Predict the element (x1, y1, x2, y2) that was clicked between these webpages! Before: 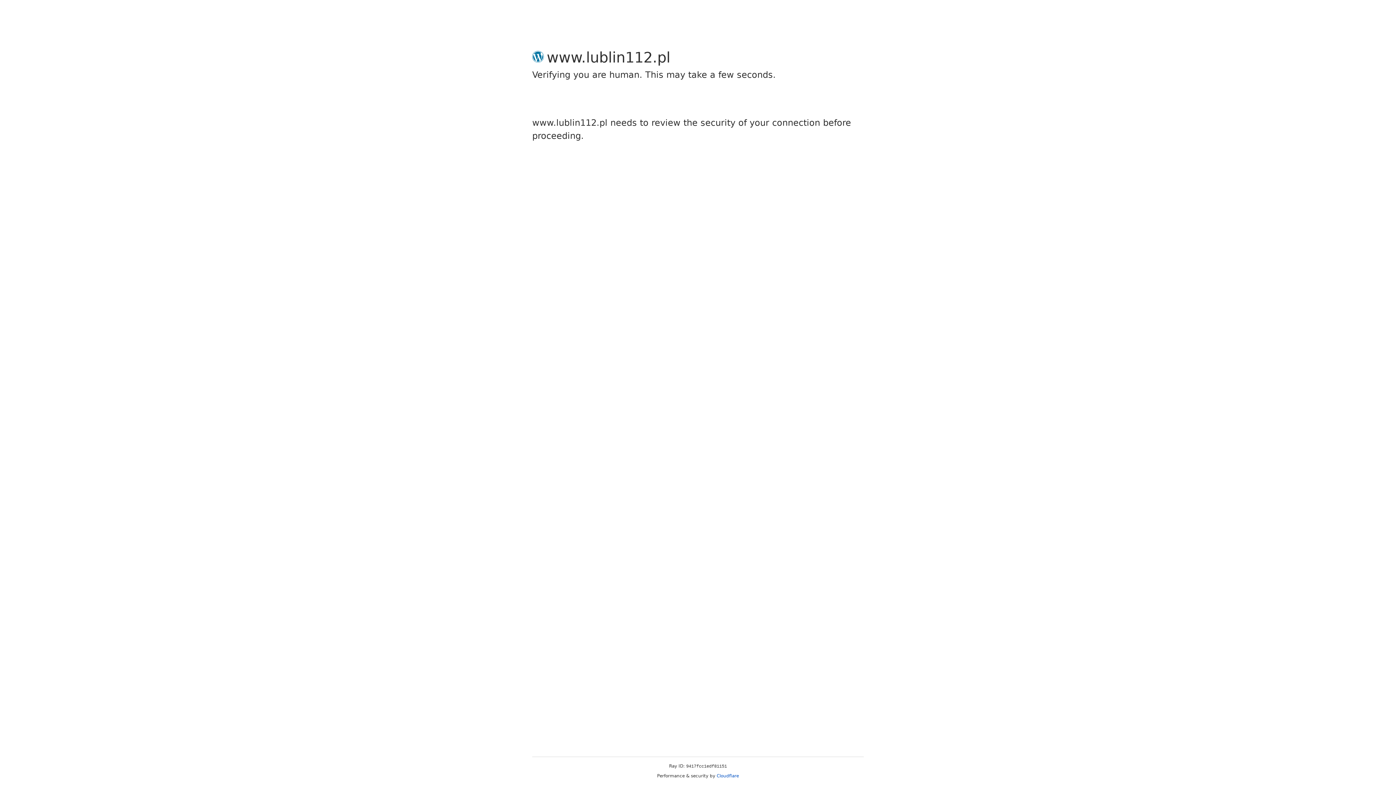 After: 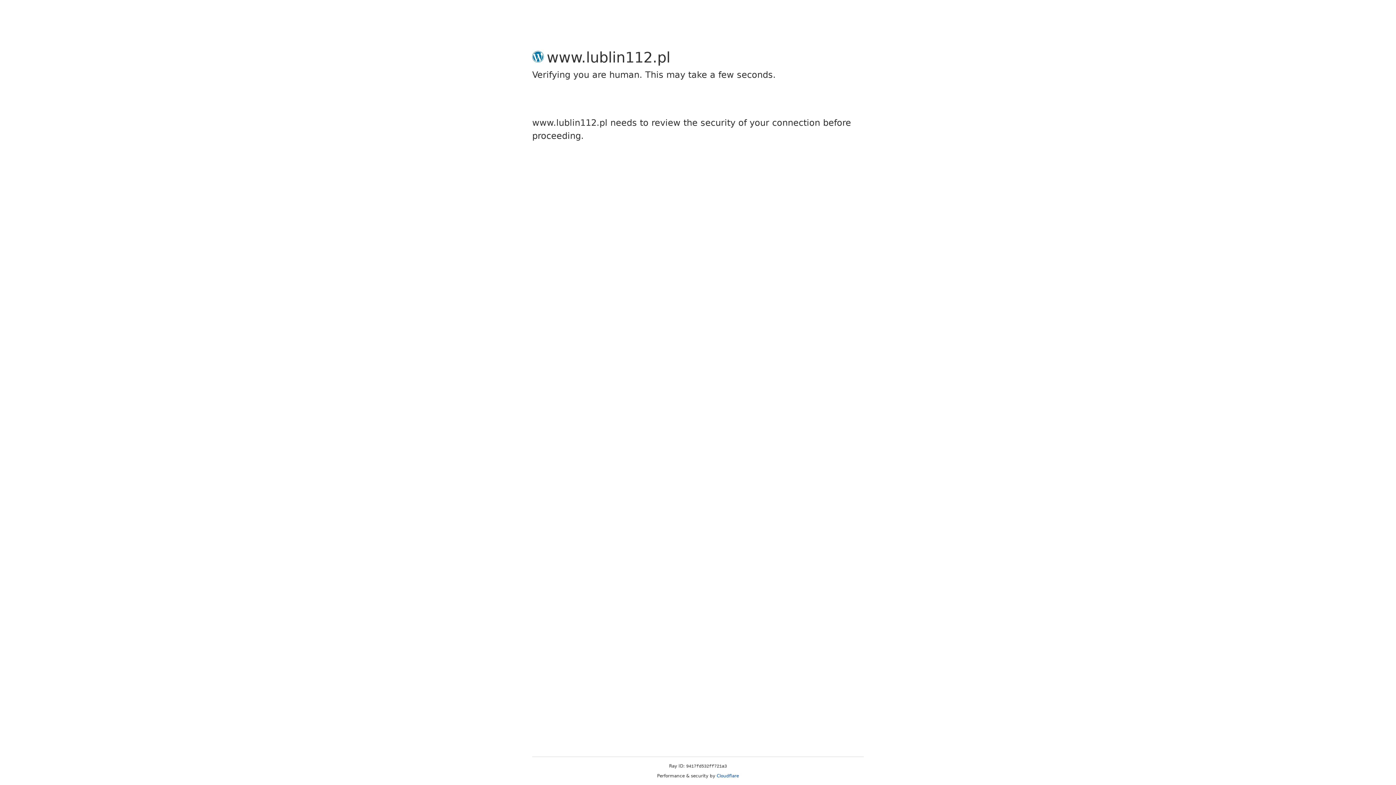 Action: label: Cloudflare bbox: (716, 773, 739, 778)